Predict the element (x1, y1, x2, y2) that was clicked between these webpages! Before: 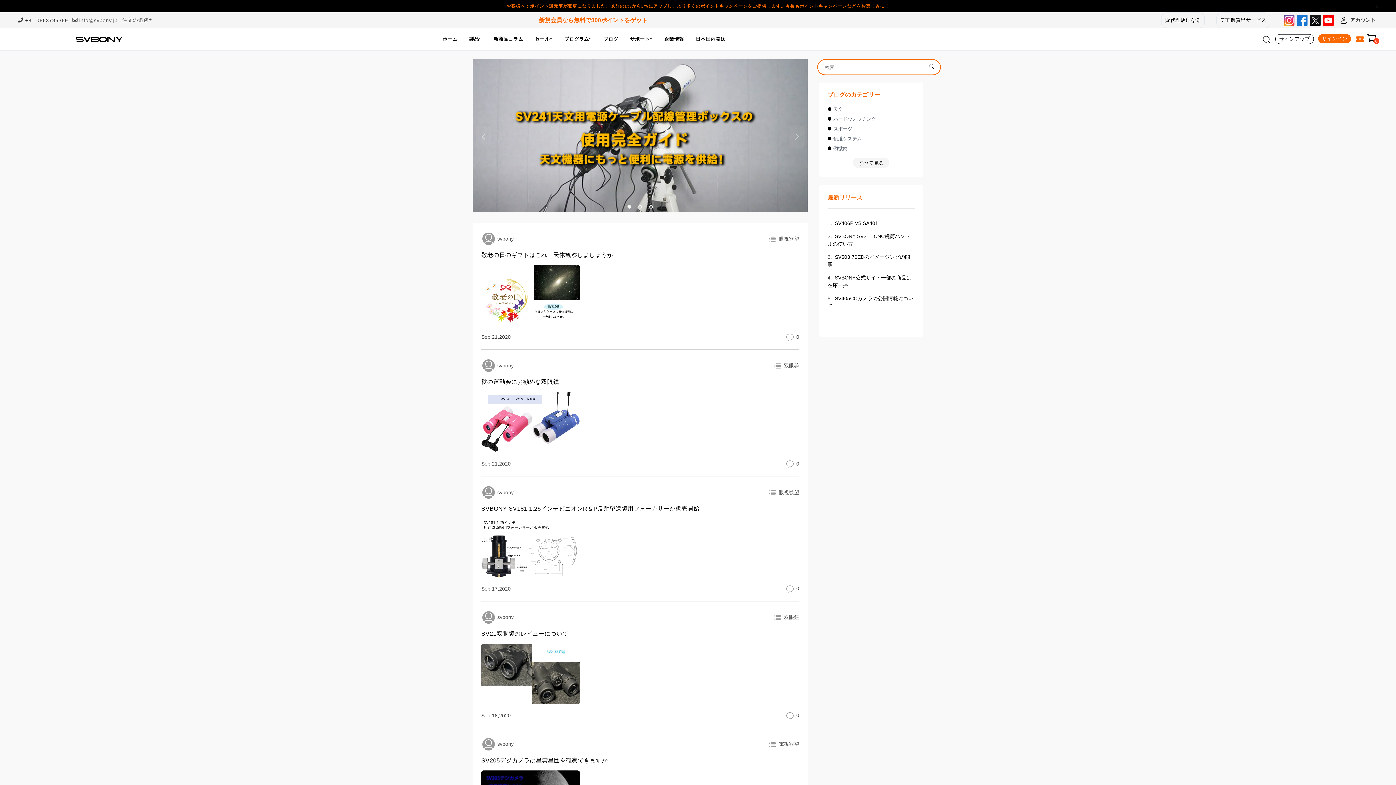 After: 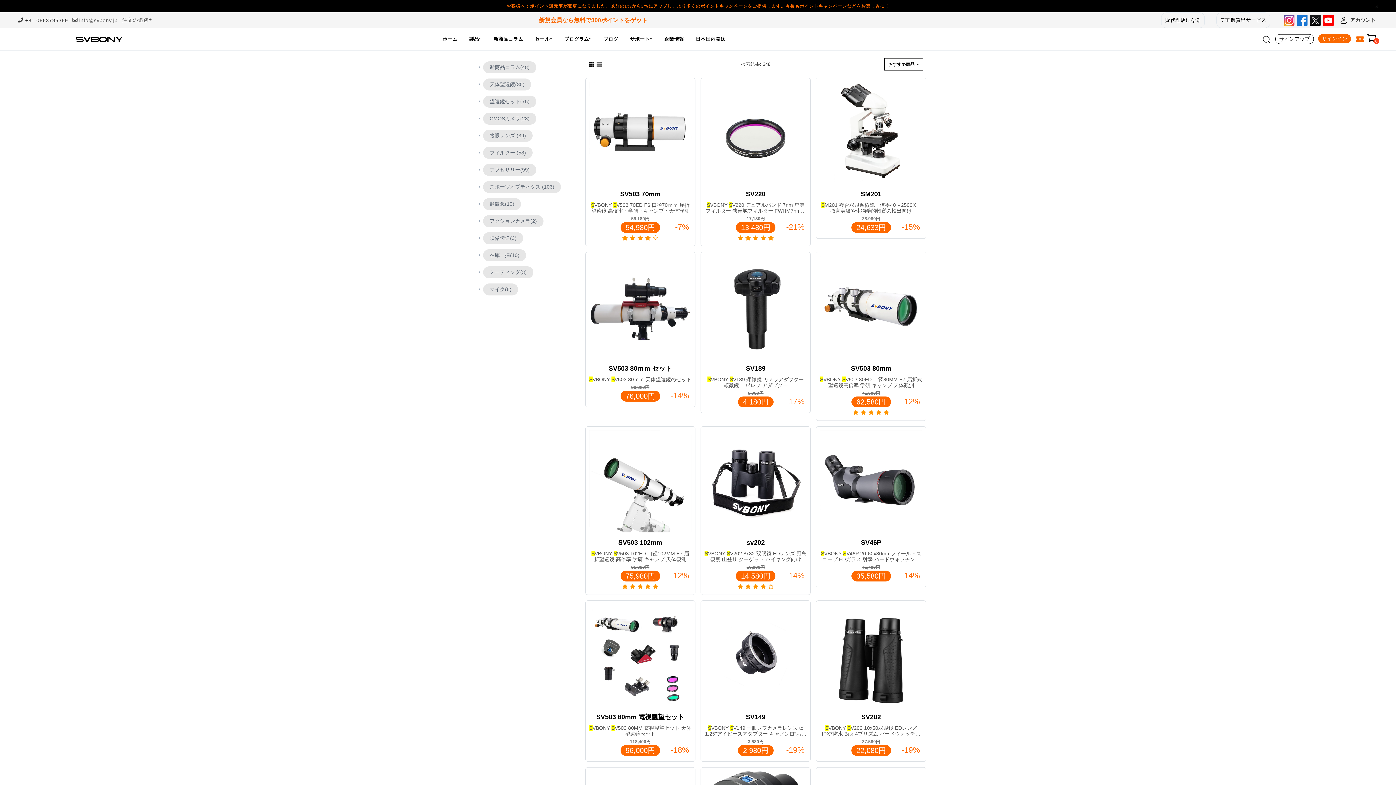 Action: bbox: (464, 31, 487, 46) label: 製品